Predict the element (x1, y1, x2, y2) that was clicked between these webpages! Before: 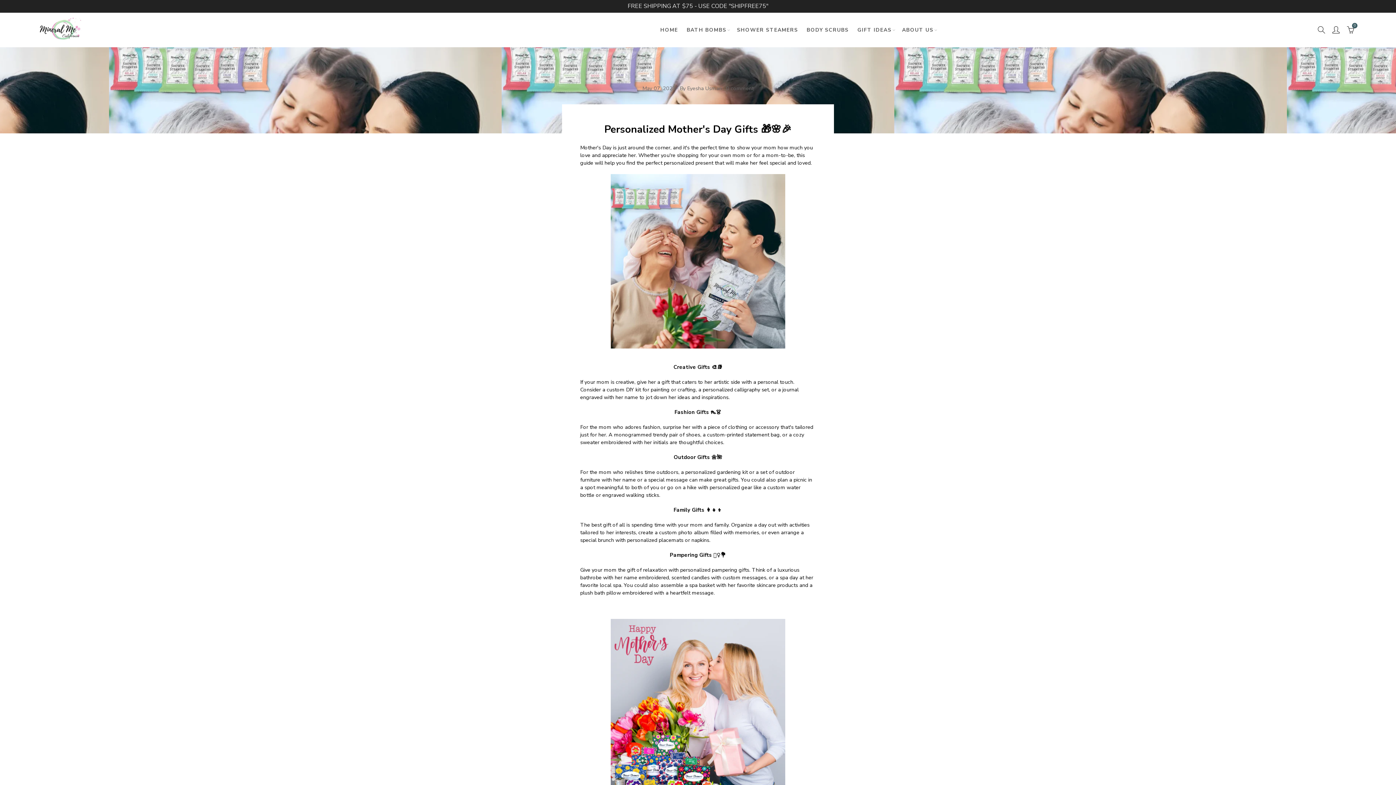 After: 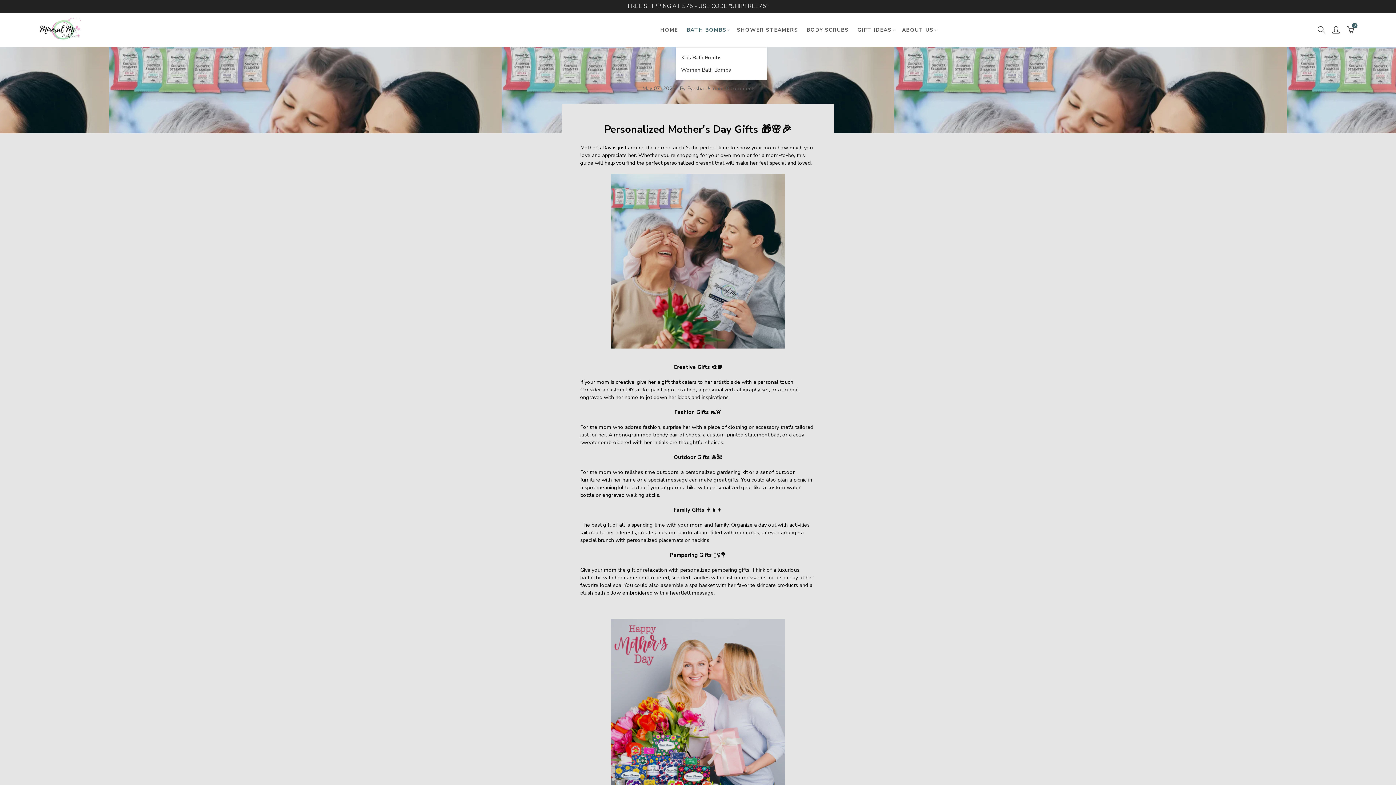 Action: label: BATH BOMBS bbox: (682, 12, 731, 47)